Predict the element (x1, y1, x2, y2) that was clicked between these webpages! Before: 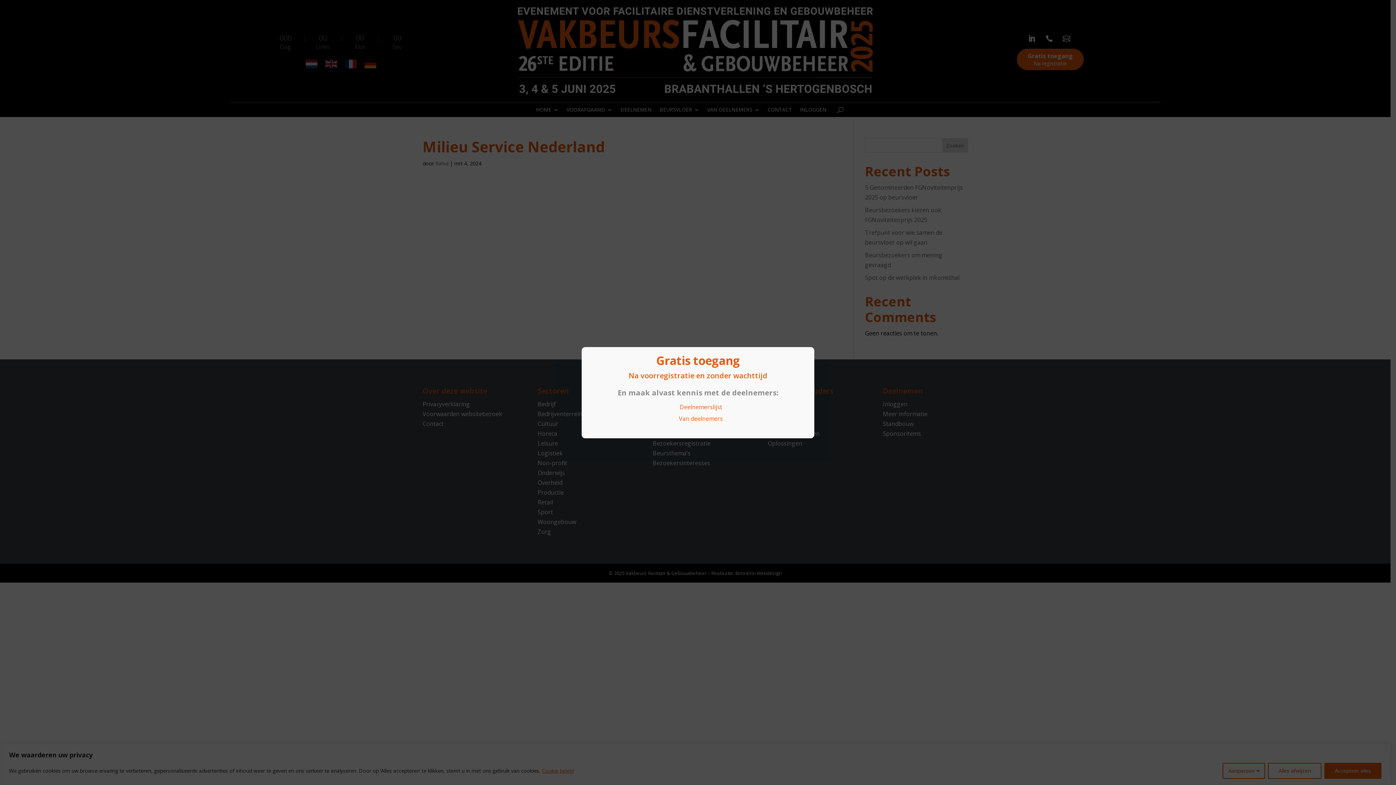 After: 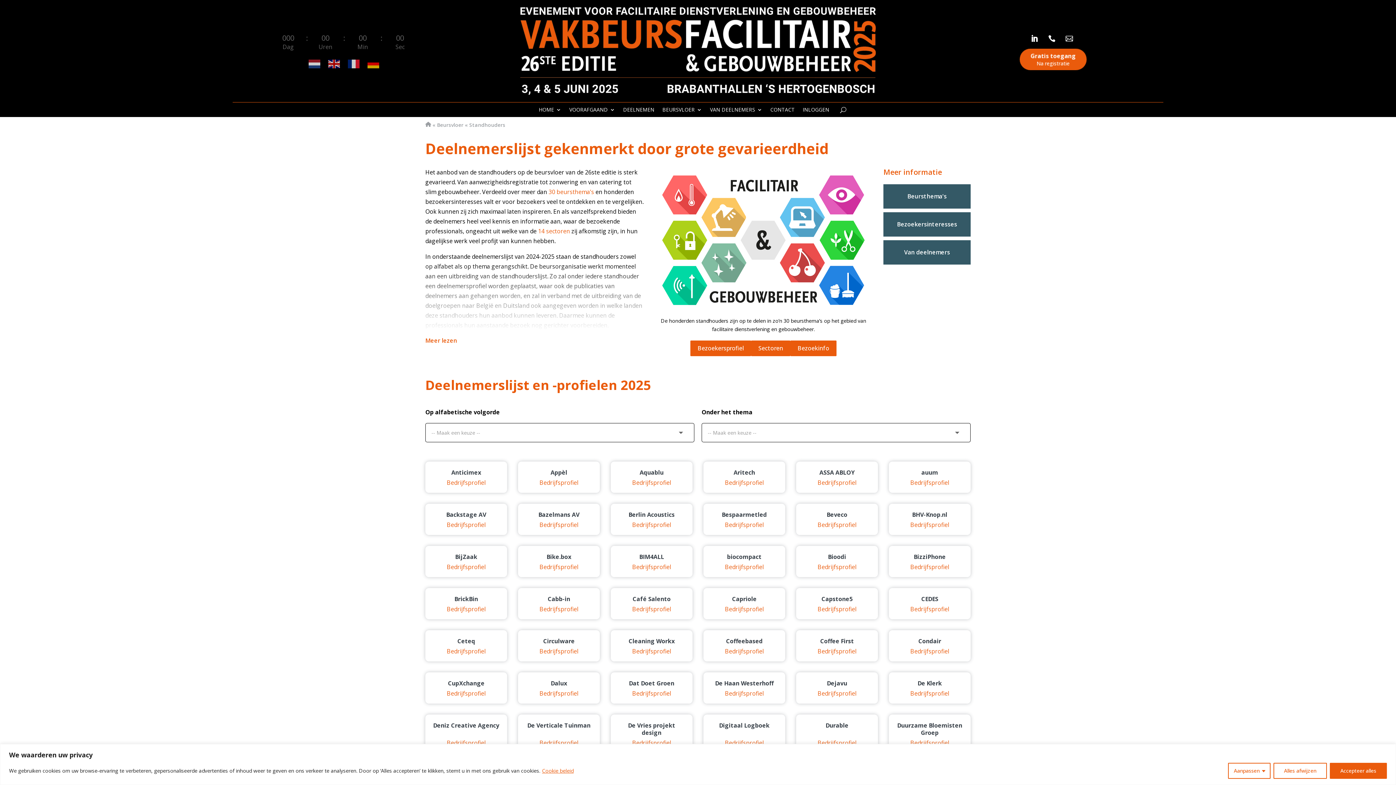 Action: bbox: (679, 403, 722, 411) label: Deelnemerslijst